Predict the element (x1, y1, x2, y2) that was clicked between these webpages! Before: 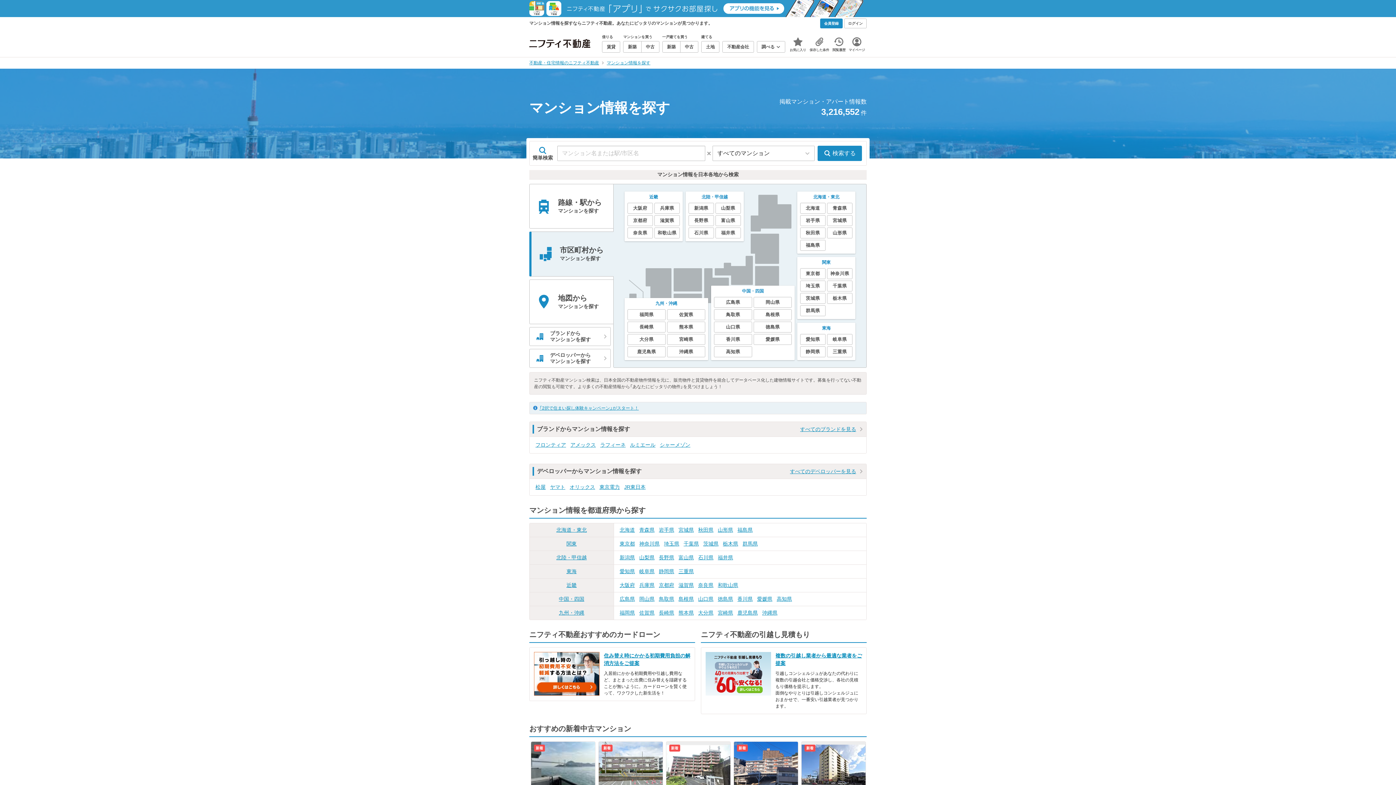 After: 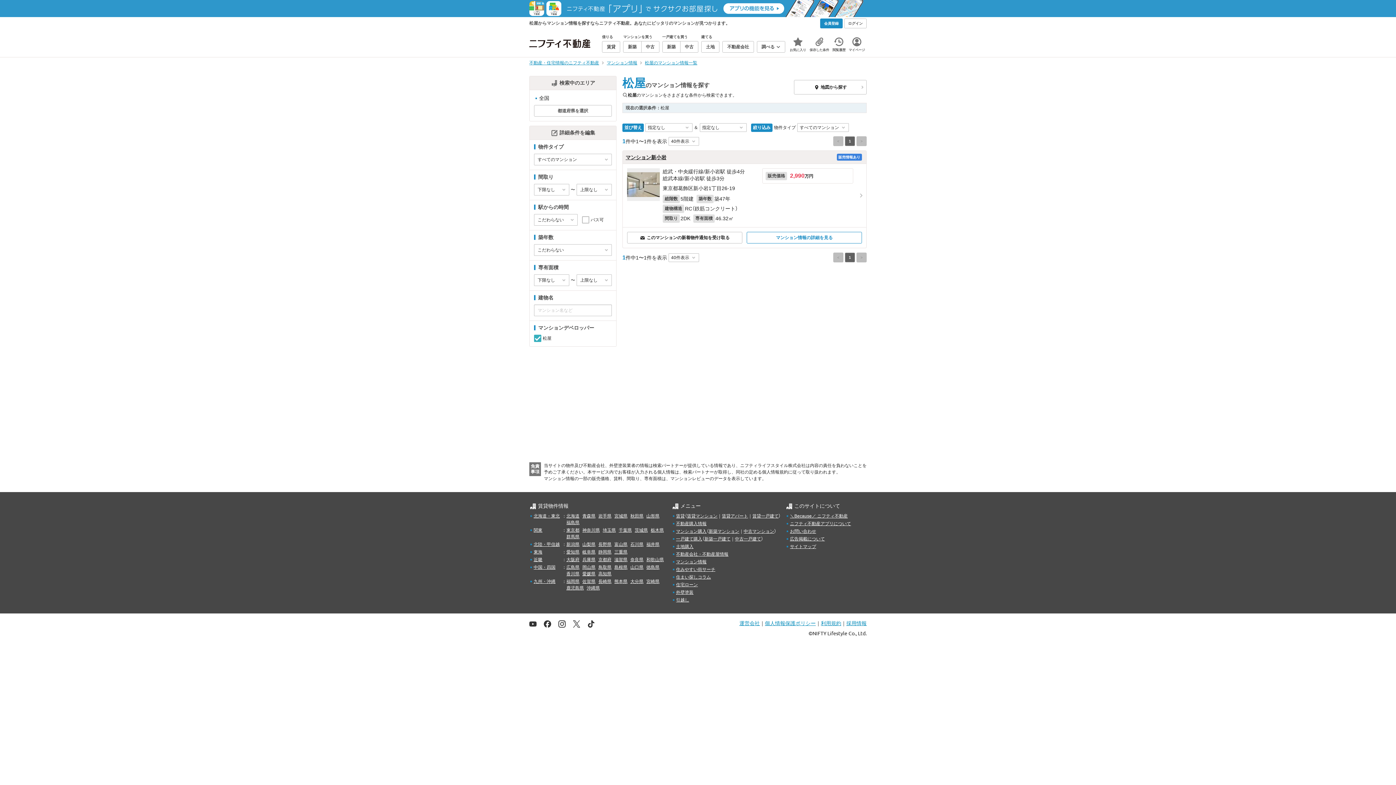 Action: bbox: (535, 483, 545, 491) label: 松屋